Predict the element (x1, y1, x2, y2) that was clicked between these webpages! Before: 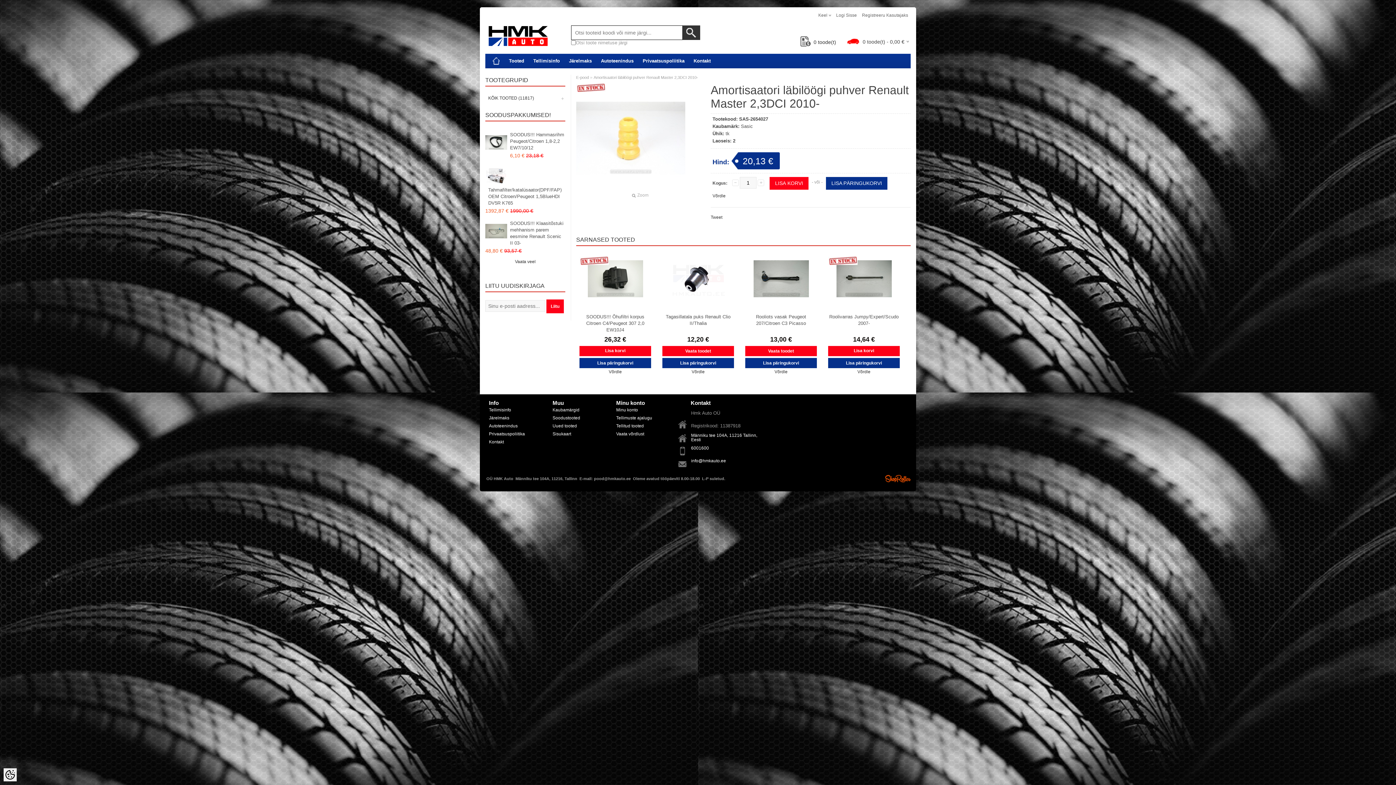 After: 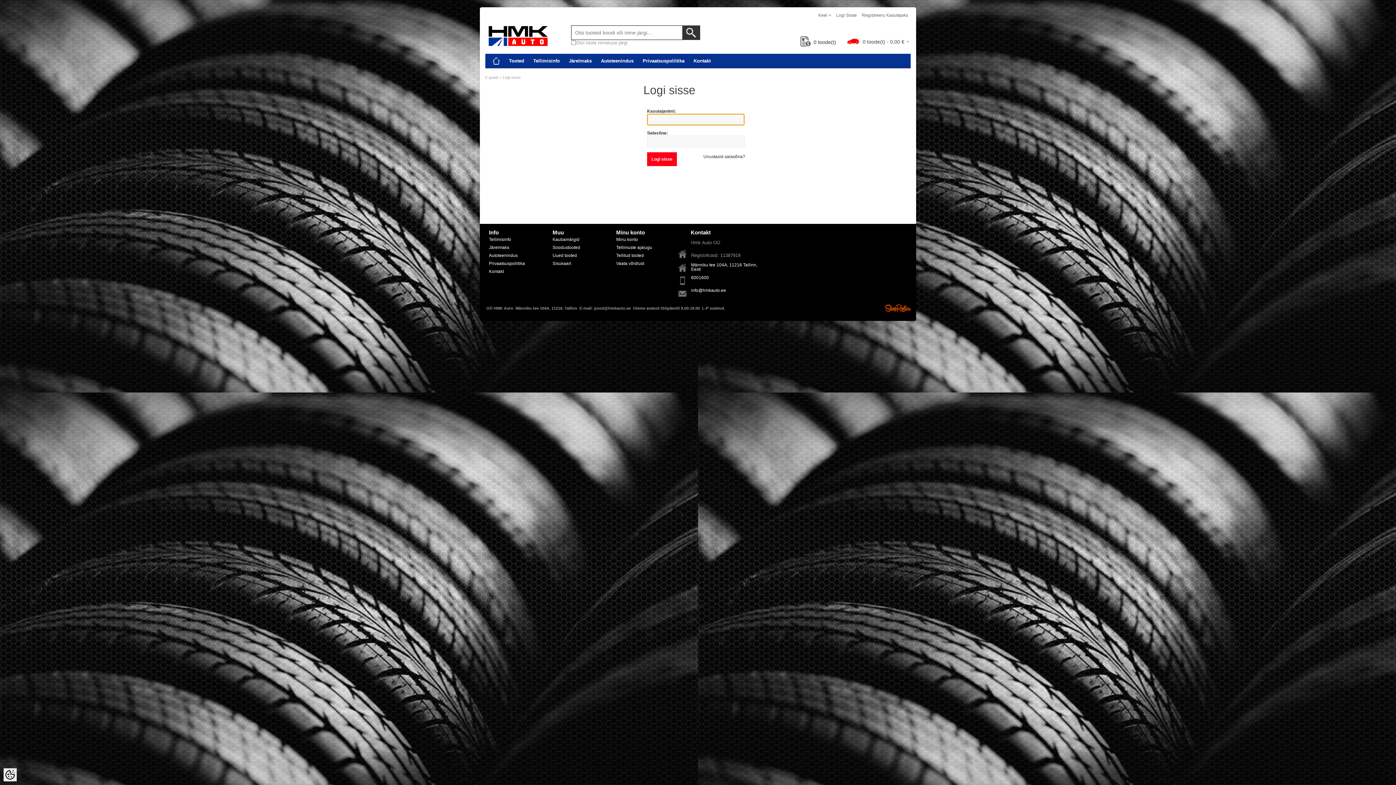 Action: bbox: (614, 408, 669, 412) label: Minu konto